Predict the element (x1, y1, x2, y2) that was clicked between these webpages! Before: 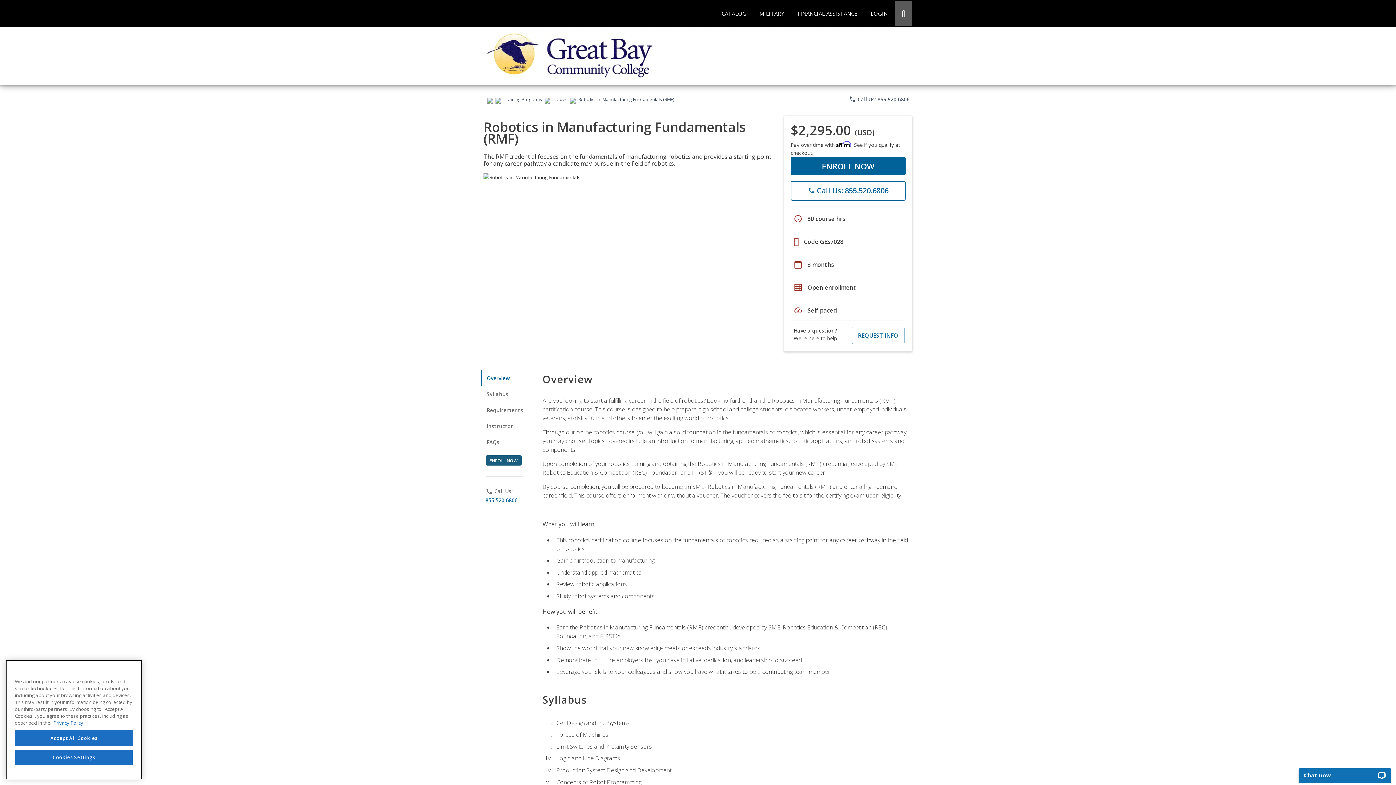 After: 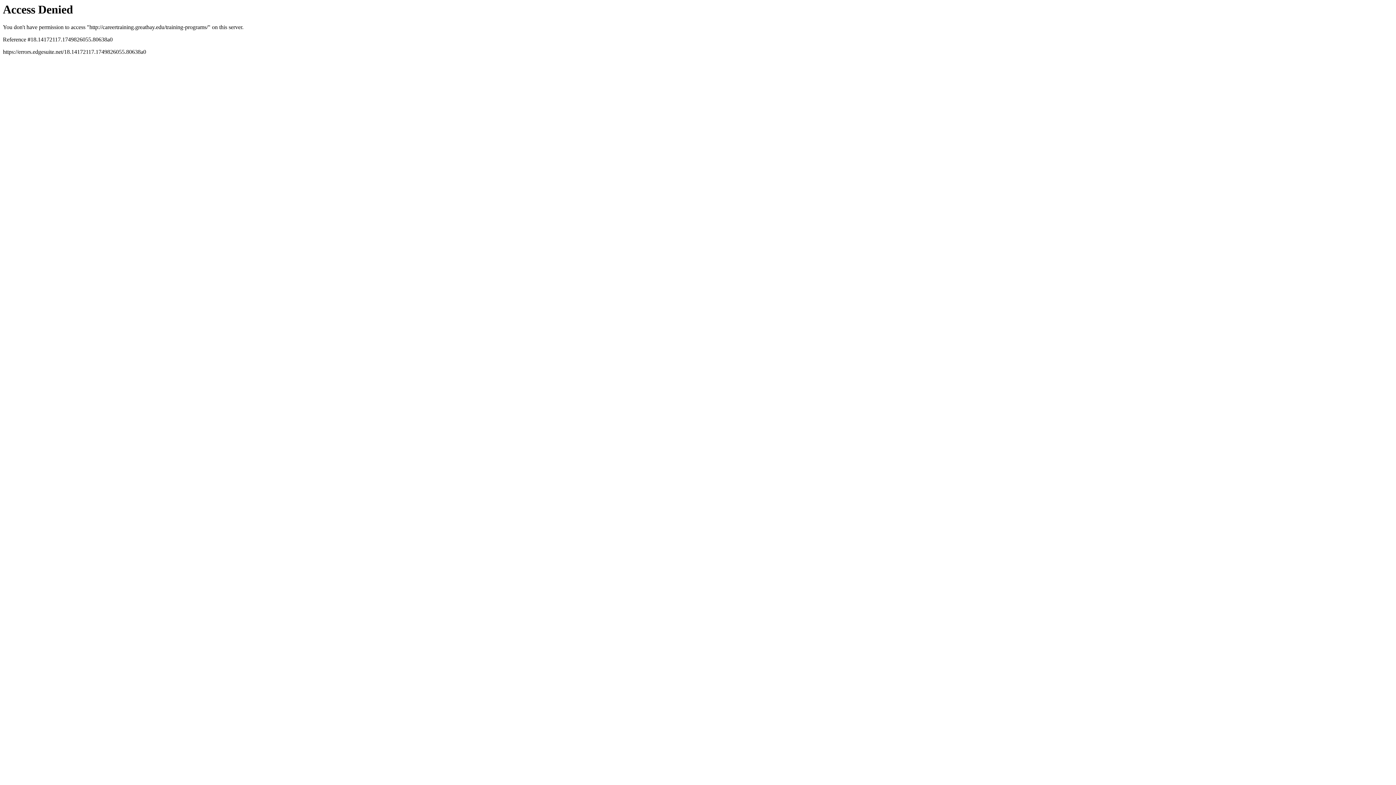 Action: bbox: (503, 96, 542, 102) label: Training Programs